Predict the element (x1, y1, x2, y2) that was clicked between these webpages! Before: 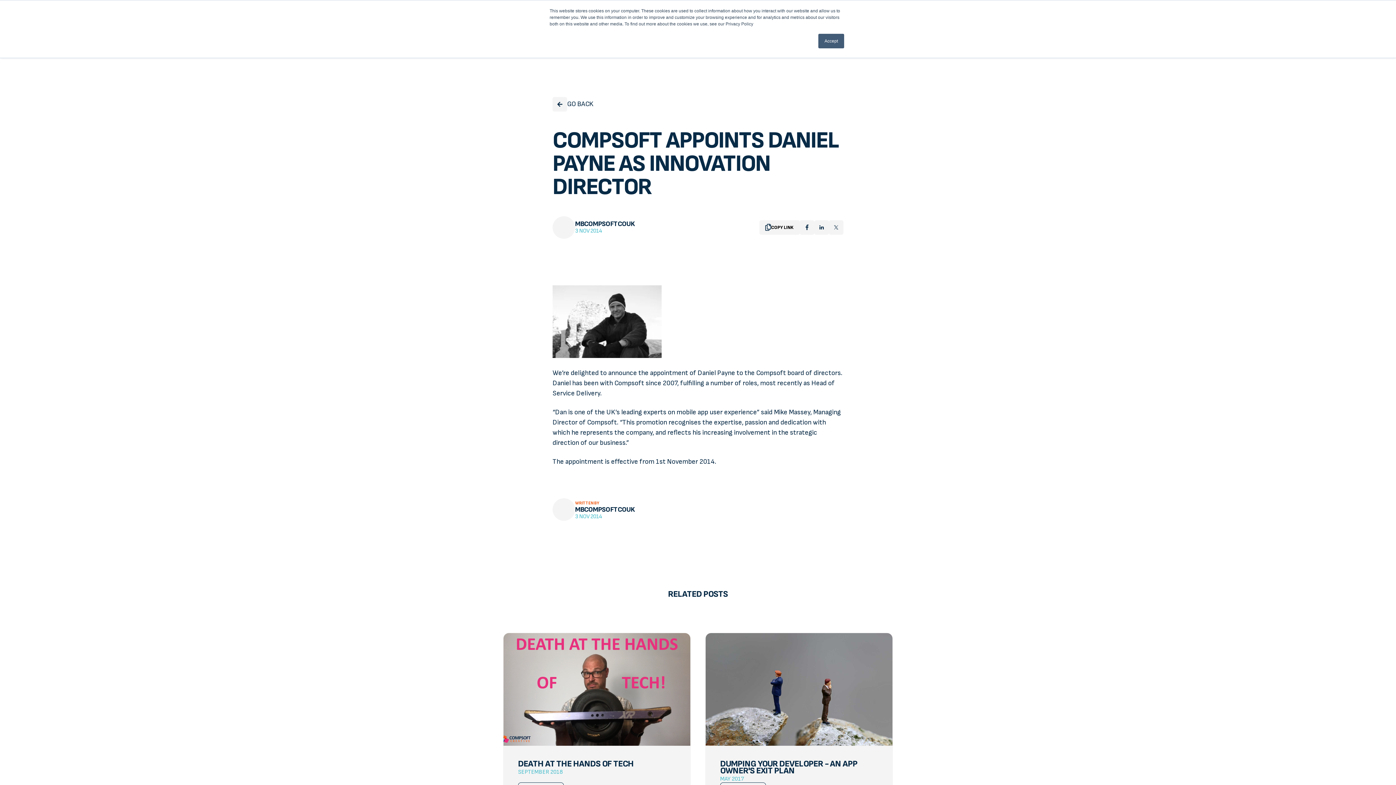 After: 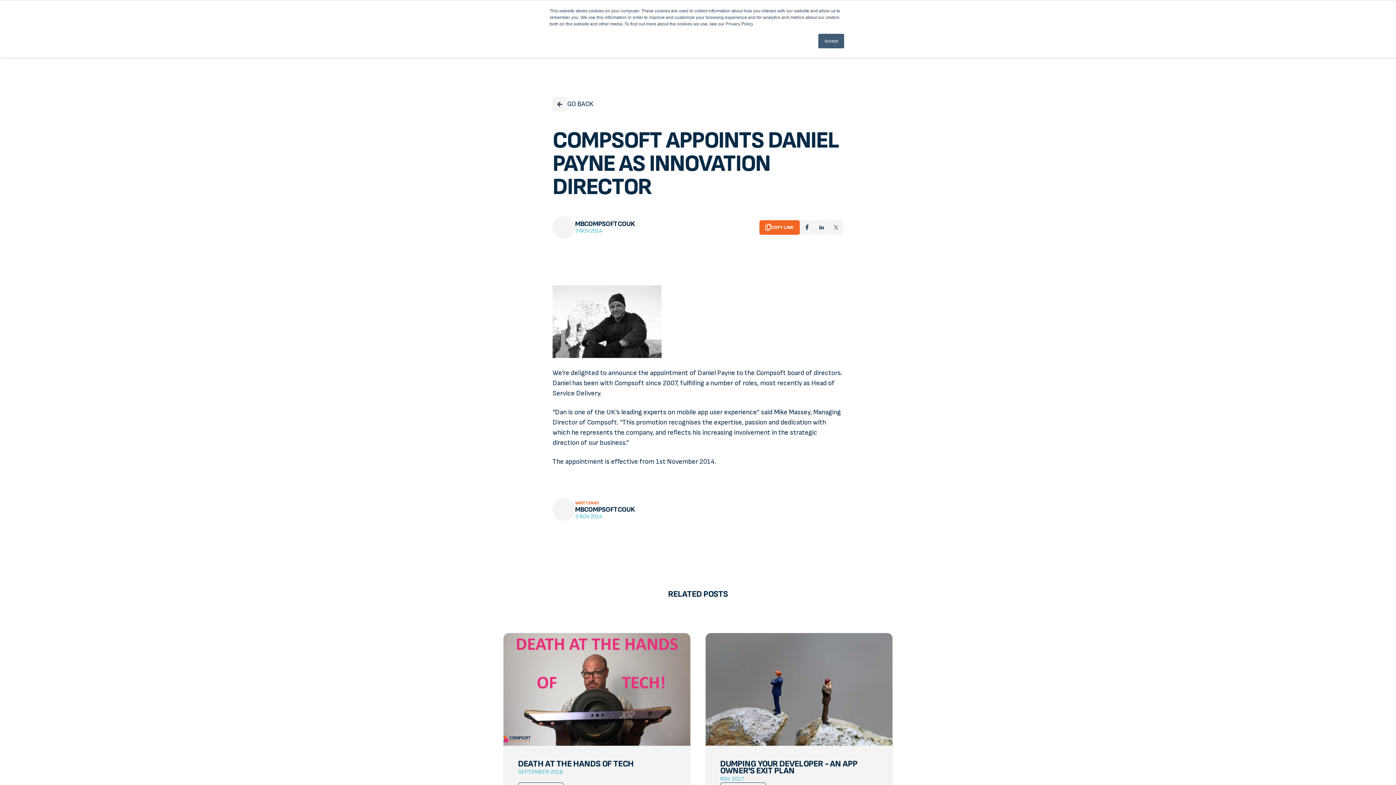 Action: bbox: (759, 220, 800, 234) label: COPY LINK